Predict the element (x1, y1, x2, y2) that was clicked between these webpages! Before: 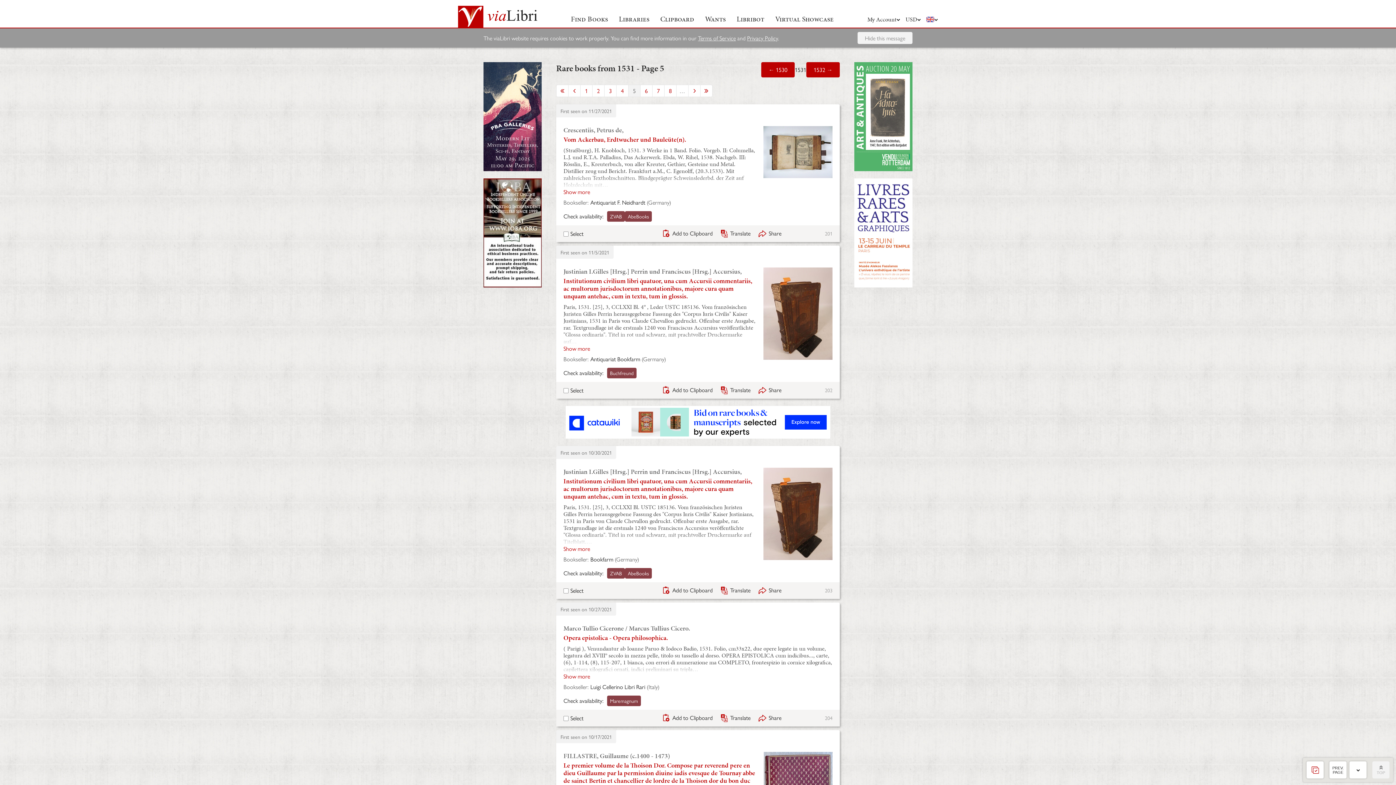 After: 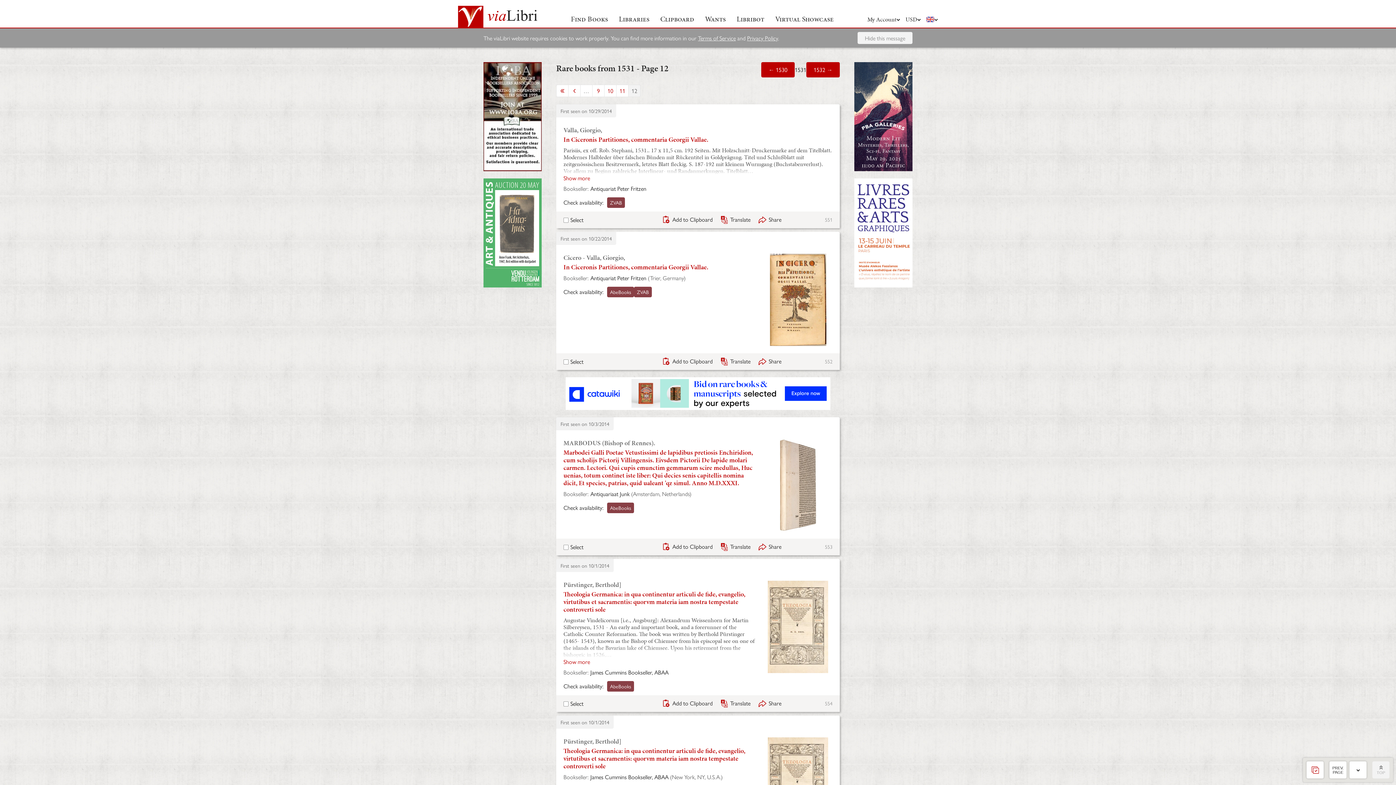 Action: bbox: (700, 84, 712, 97)